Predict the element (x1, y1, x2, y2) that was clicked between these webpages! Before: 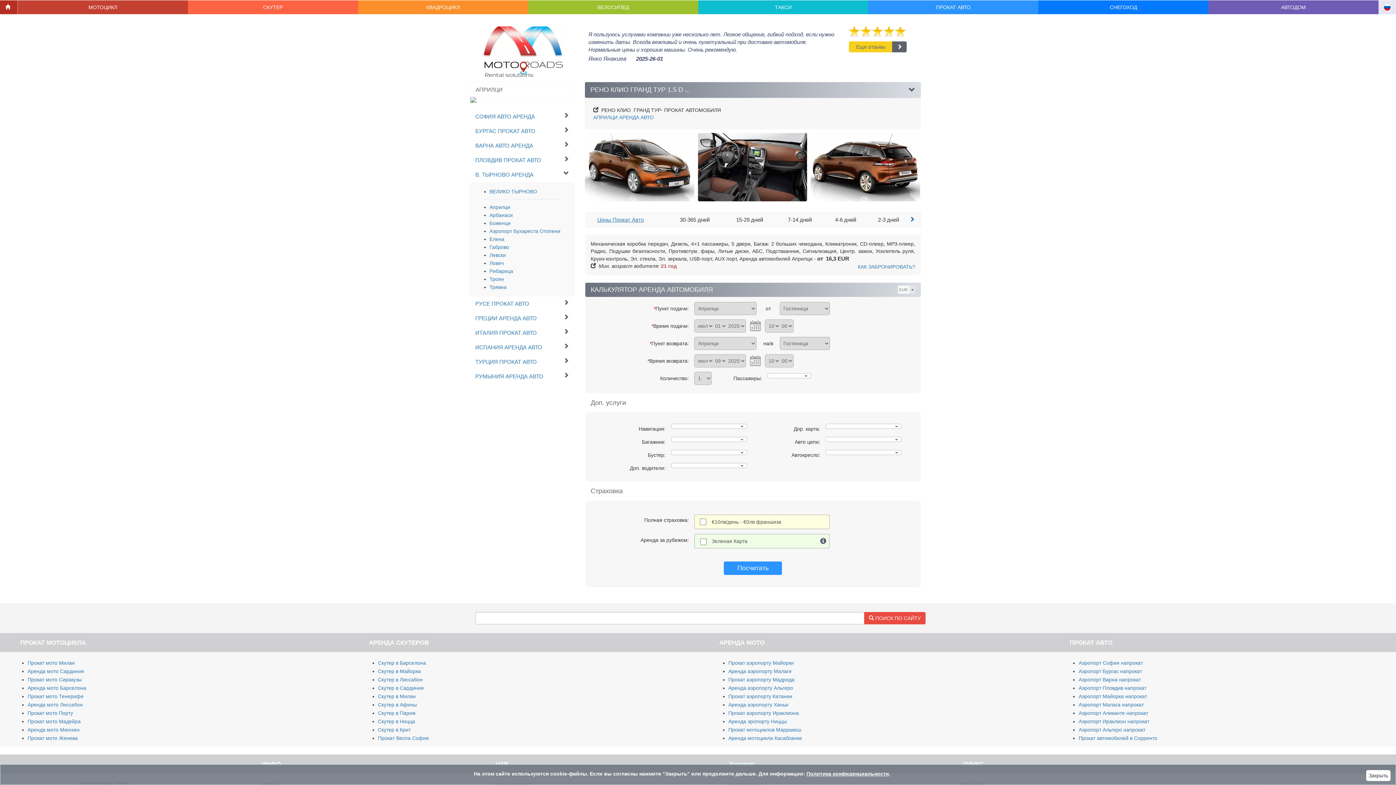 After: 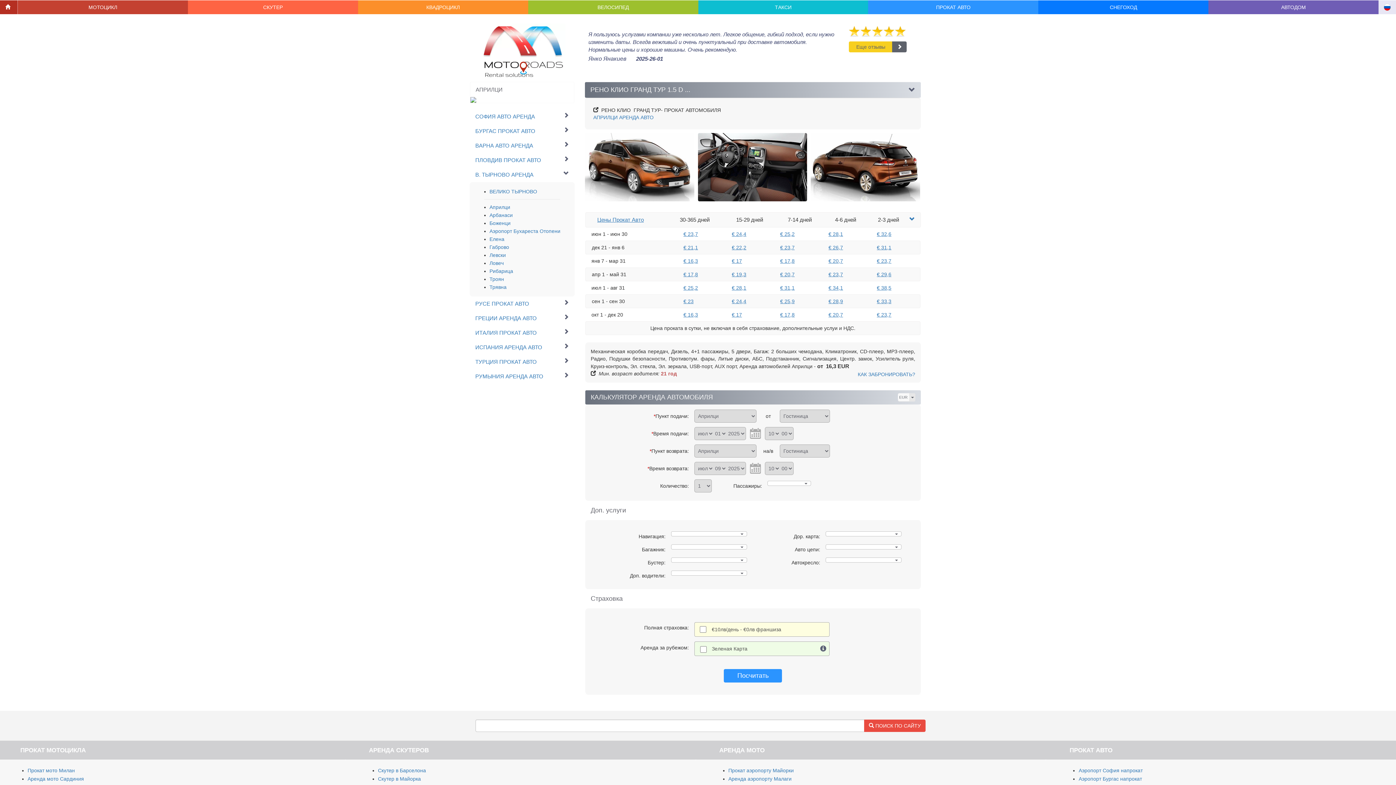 Action: bbox: (909, 216, 915, 222)